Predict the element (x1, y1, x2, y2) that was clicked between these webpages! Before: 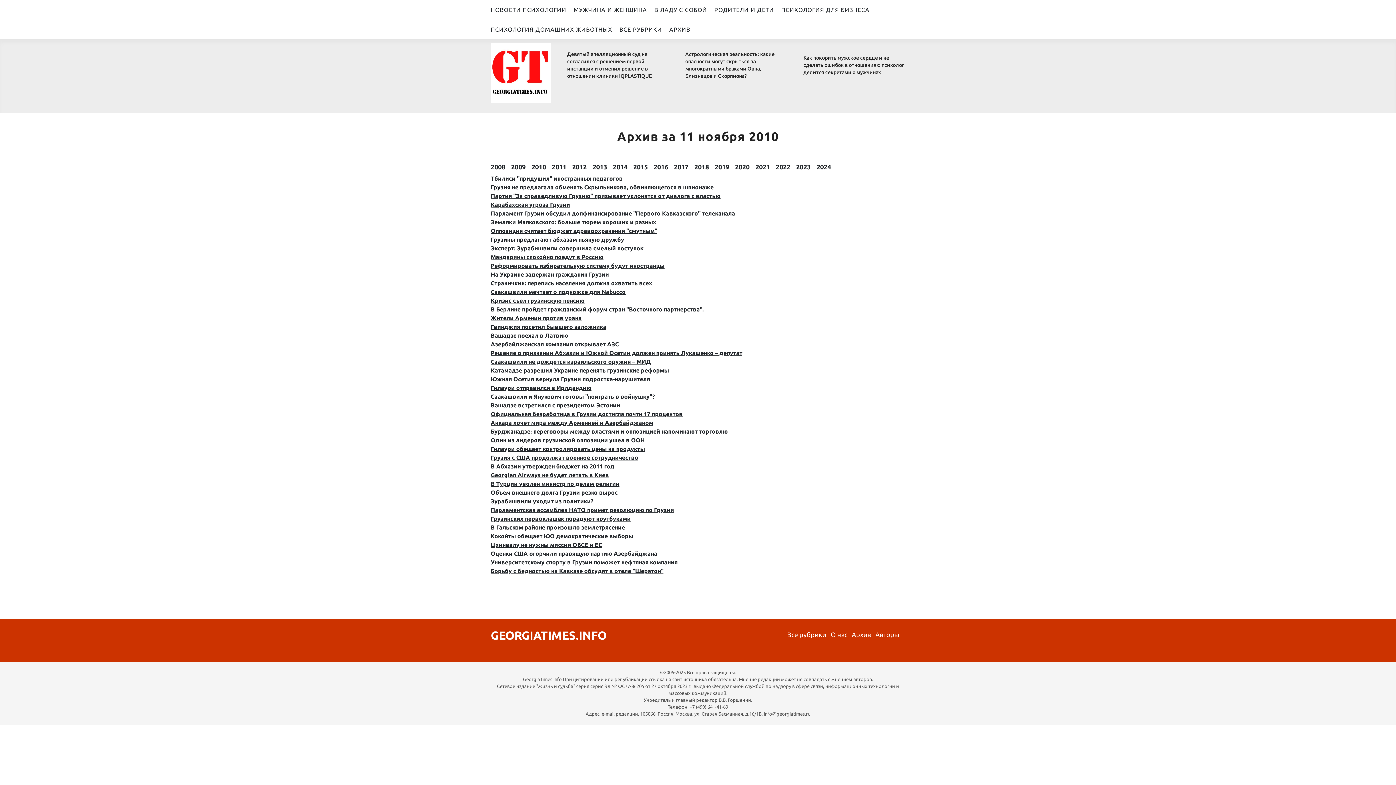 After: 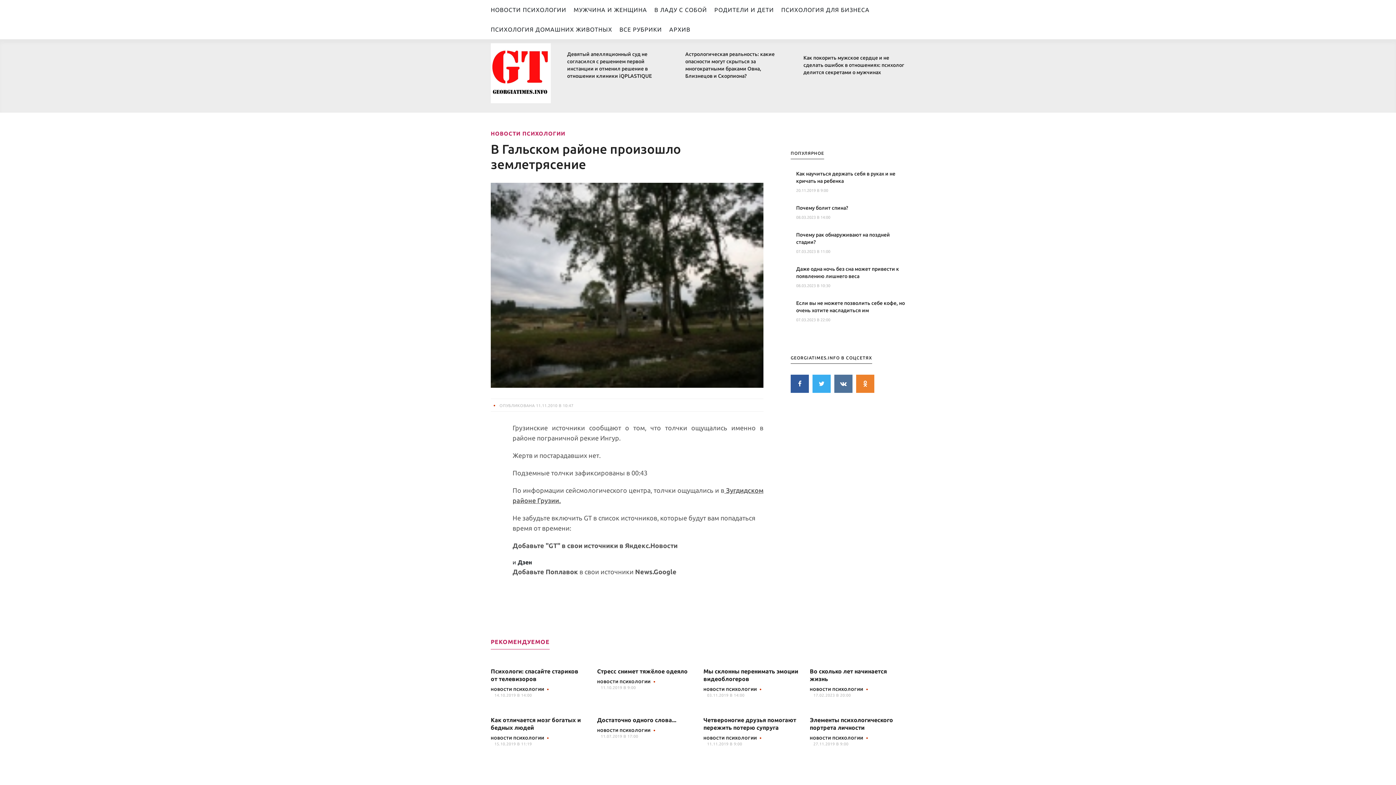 Action: bbox: (490, 524, 625, 530) label: В Гальском районе произошло землетрясение